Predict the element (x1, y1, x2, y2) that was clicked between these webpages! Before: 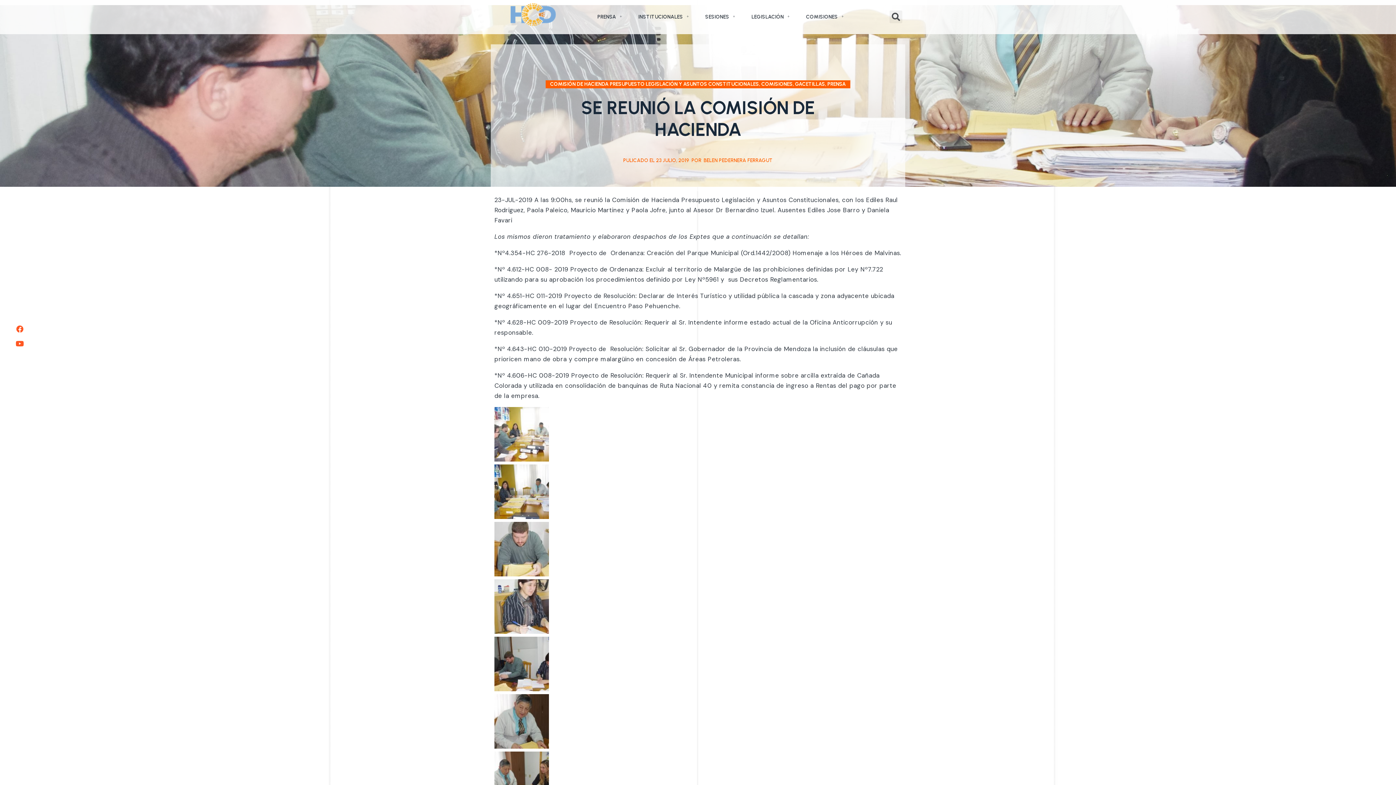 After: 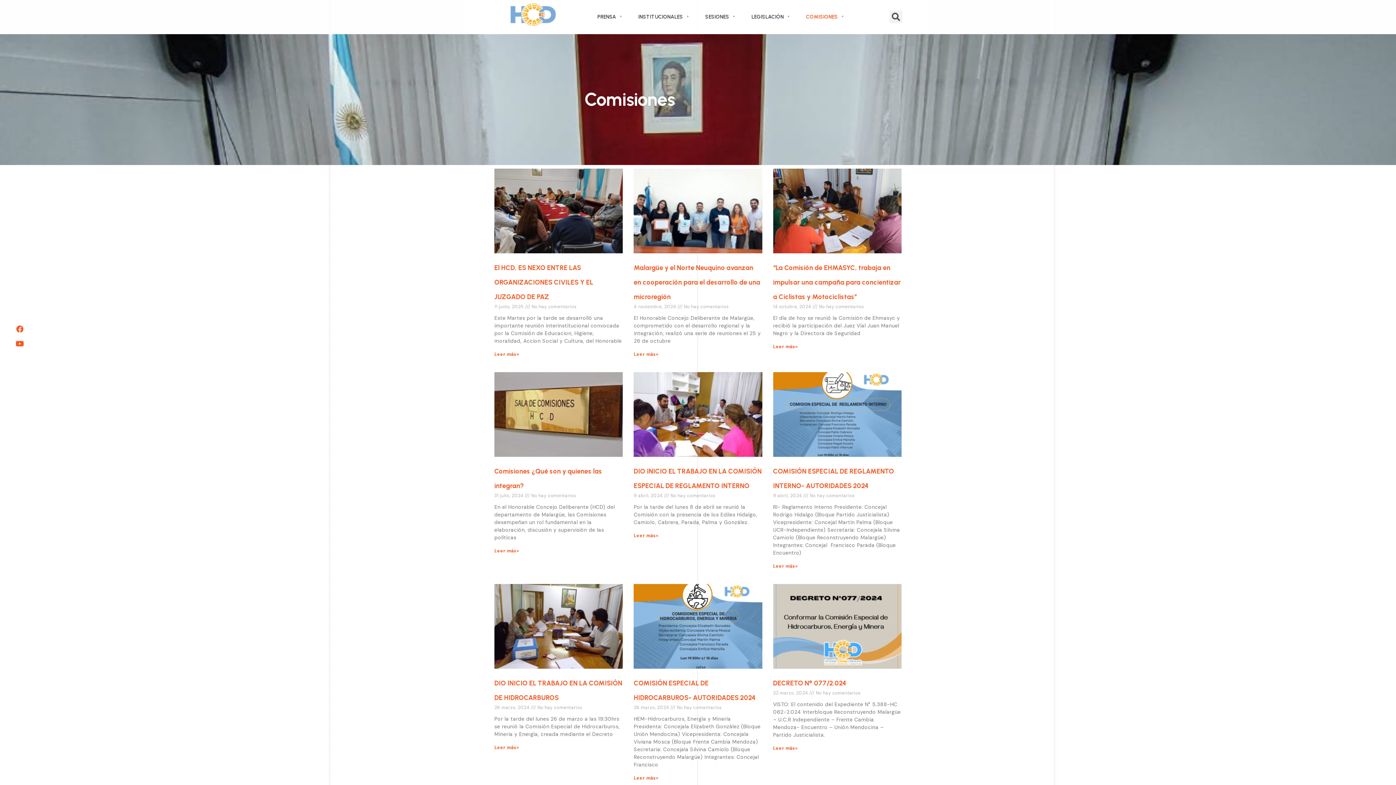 Action: bbox: (798, 2, 853, 31) label: COMISIONES